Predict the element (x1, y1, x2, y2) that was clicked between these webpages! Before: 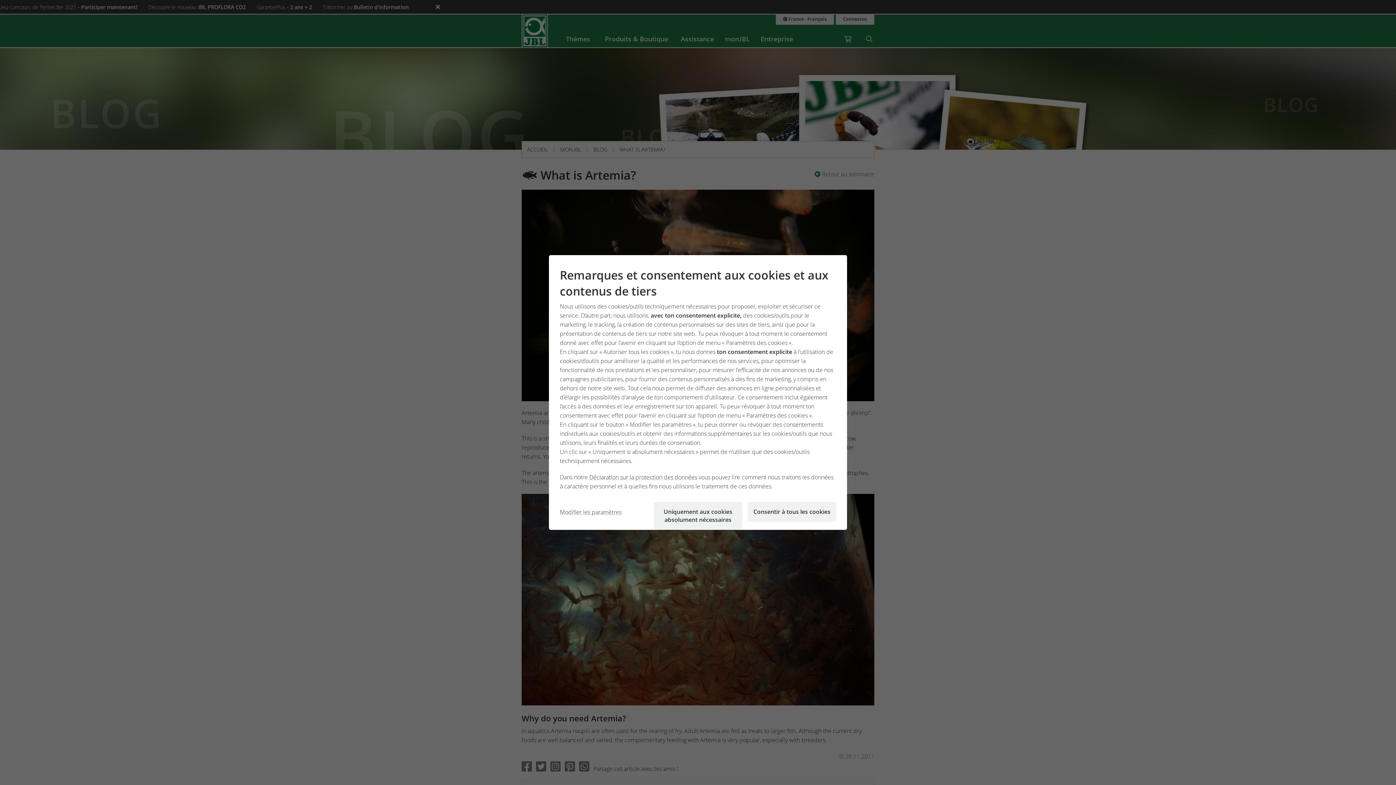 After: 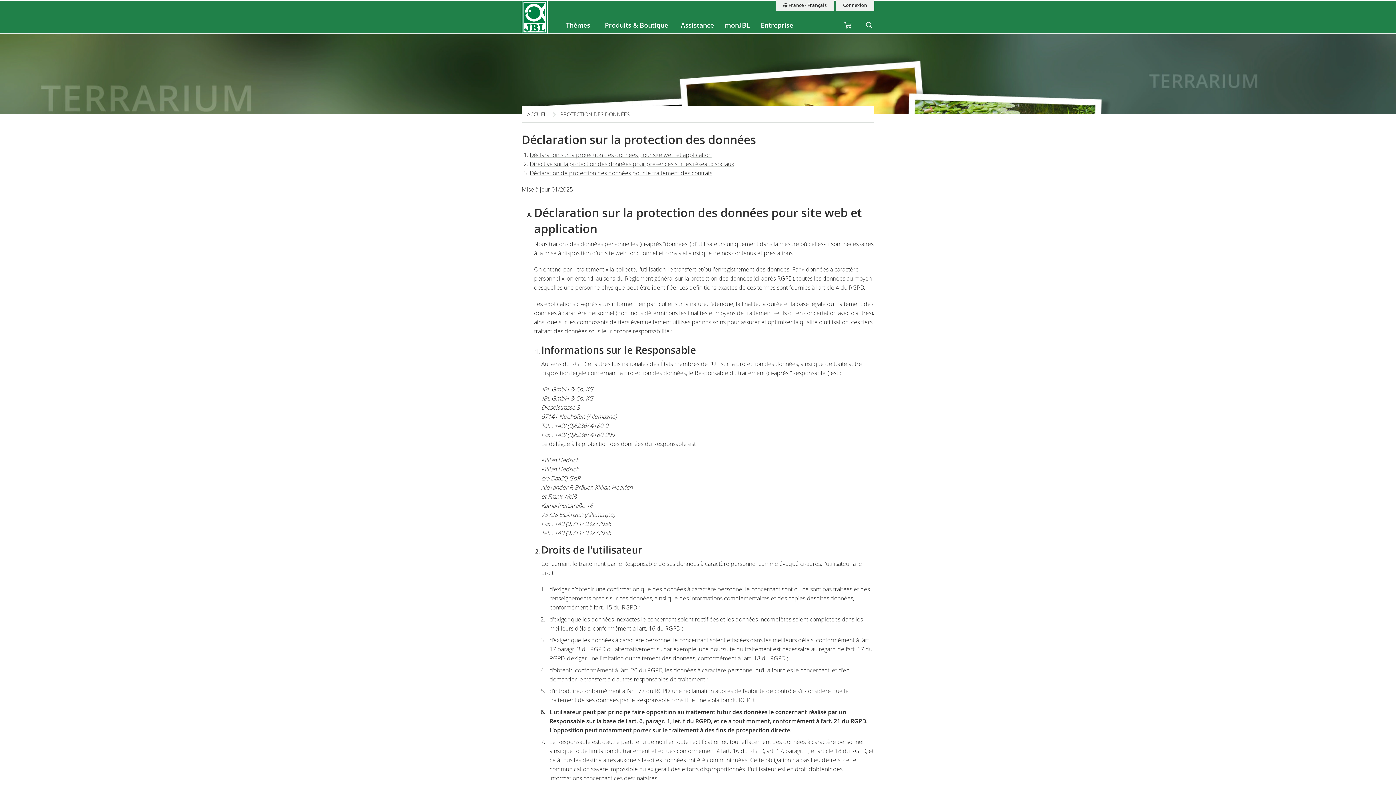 Action: bbox: (589, 473, 698, 481) label: Déclaration sur la protection des données 